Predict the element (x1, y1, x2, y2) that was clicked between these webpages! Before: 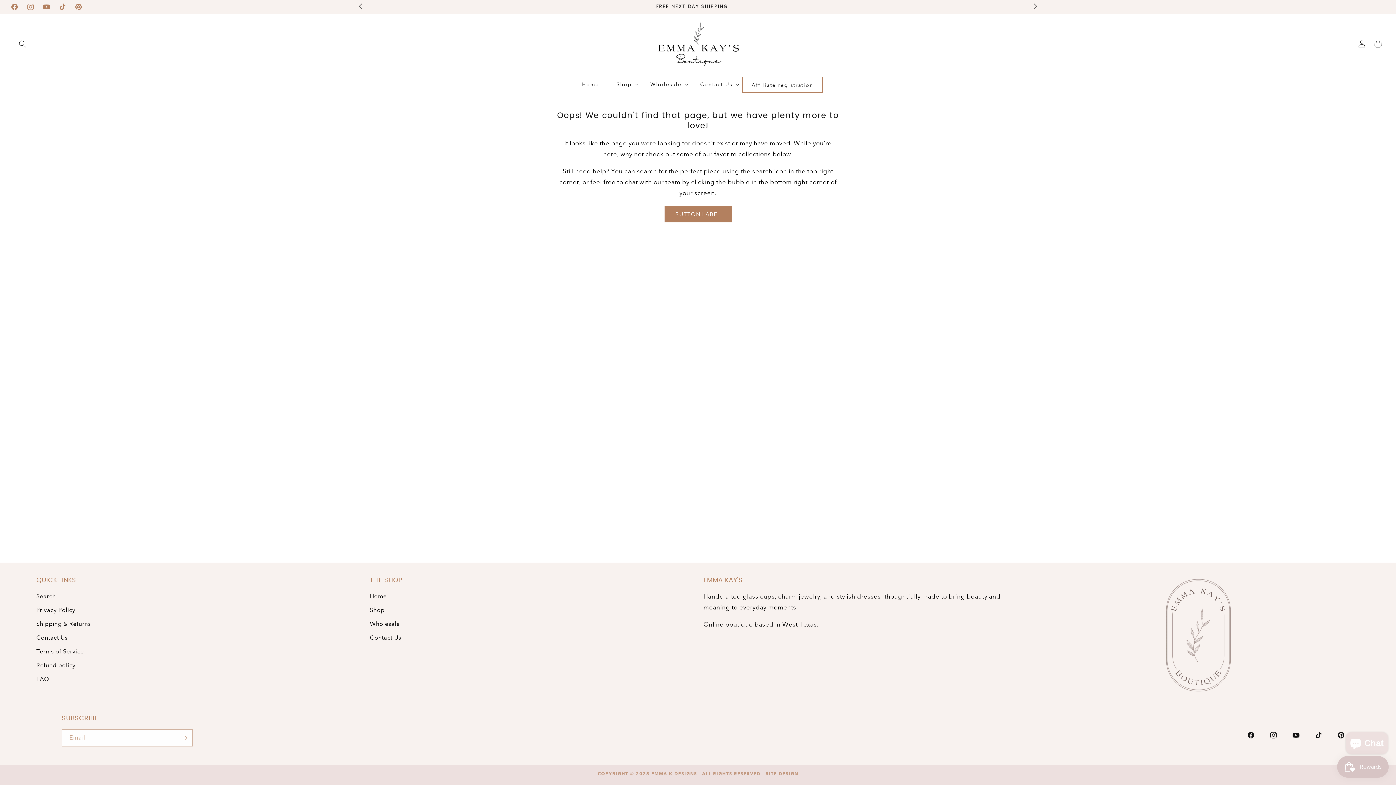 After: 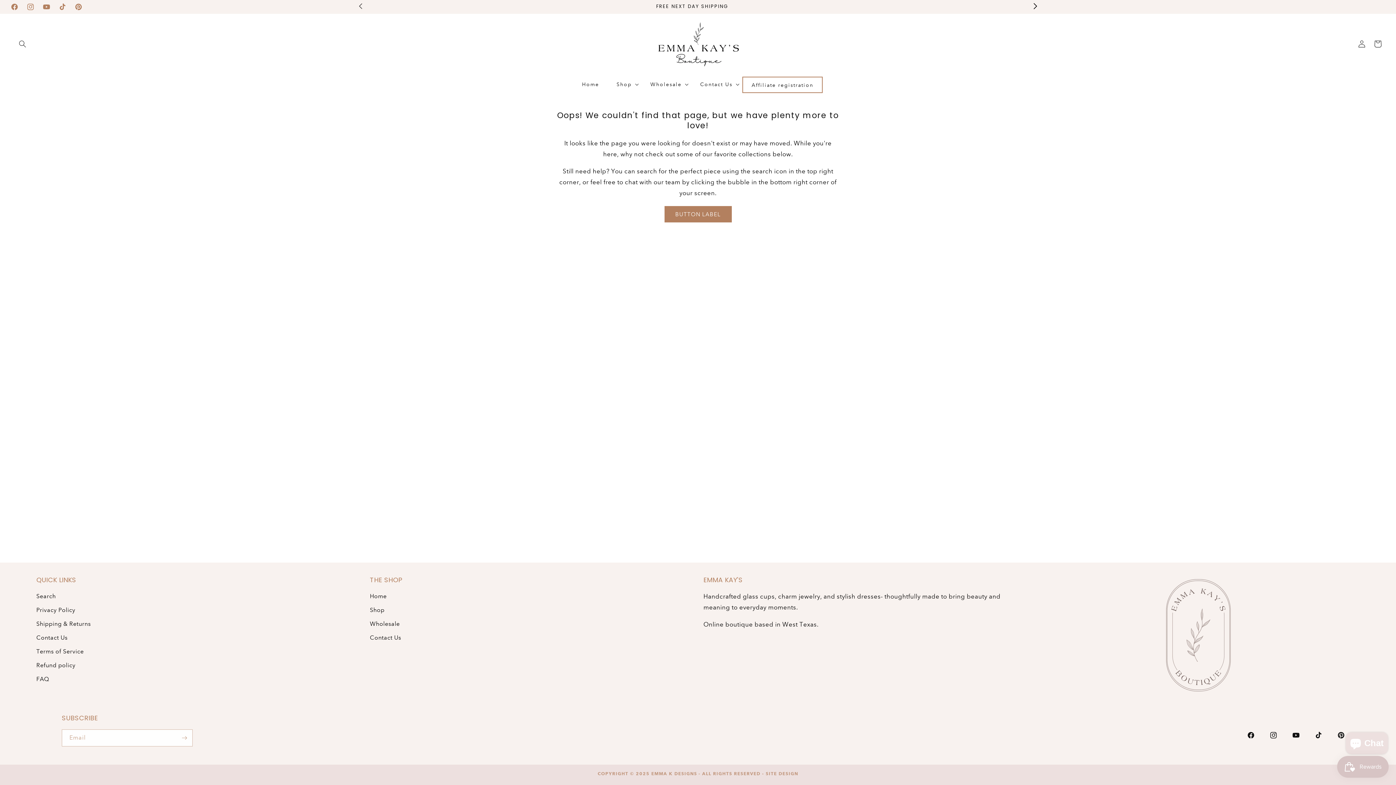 Action: label: Next announcement bbox: (1027, -1, 1043, 12)